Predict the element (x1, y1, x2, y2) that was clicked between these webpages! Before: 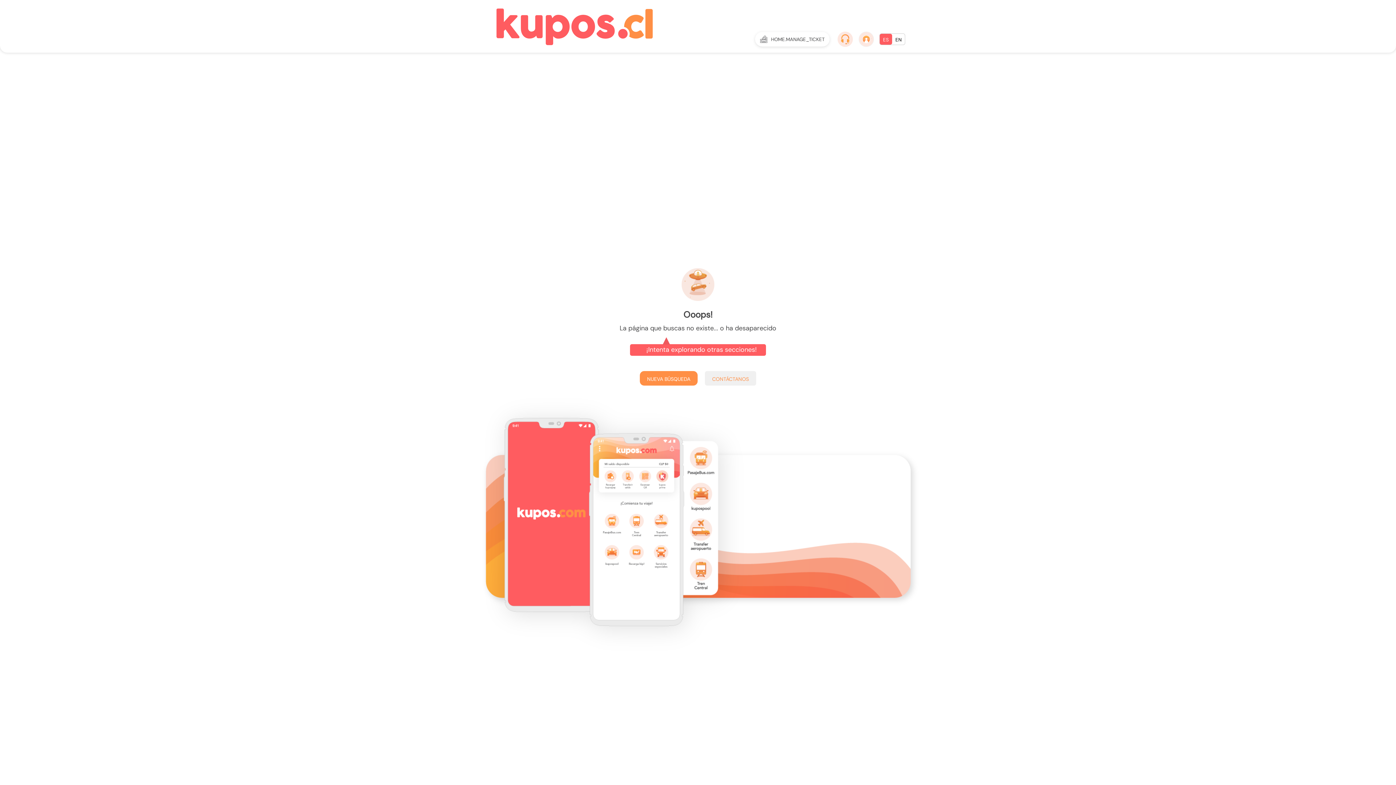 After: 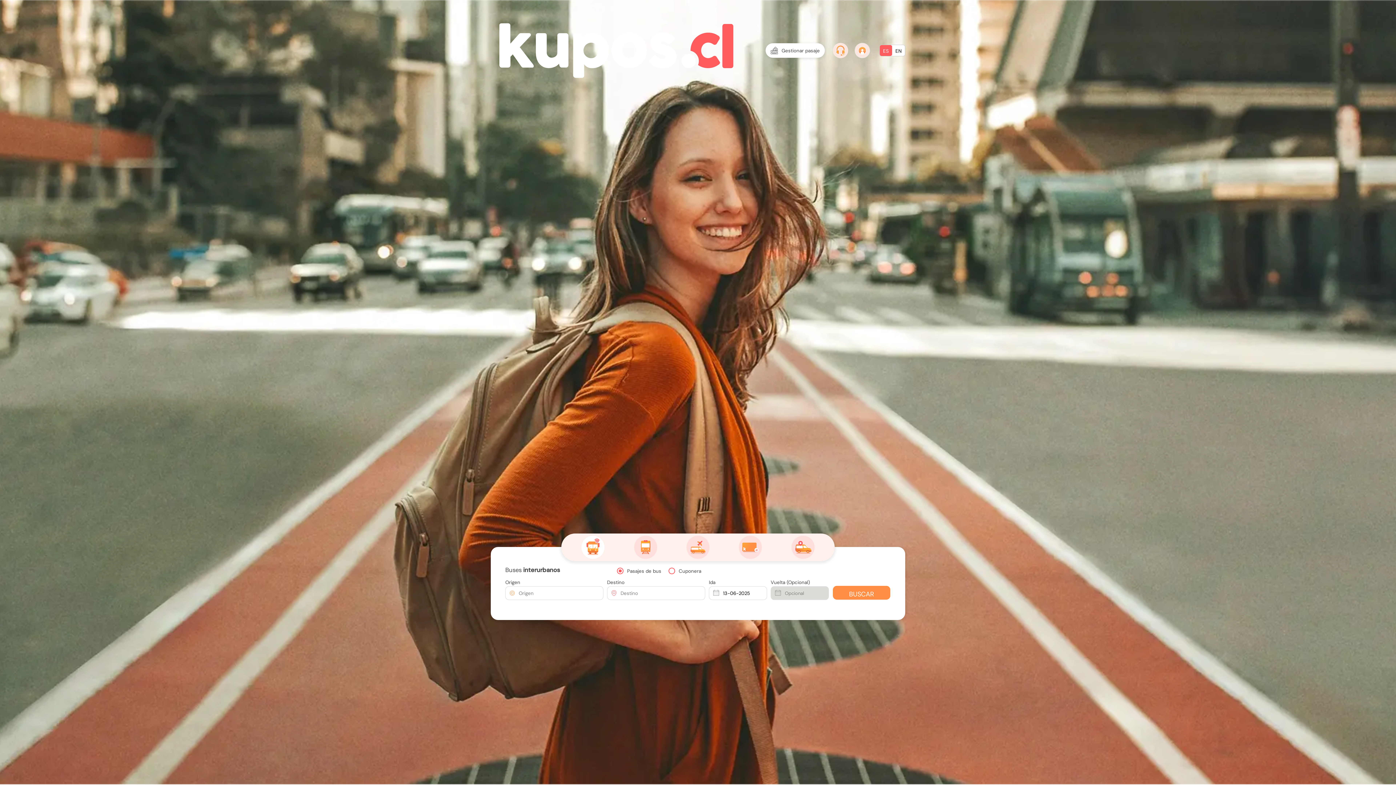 Action: label: NUEVA BÚSQUEDA bbox: (640, 371, 697, 385)